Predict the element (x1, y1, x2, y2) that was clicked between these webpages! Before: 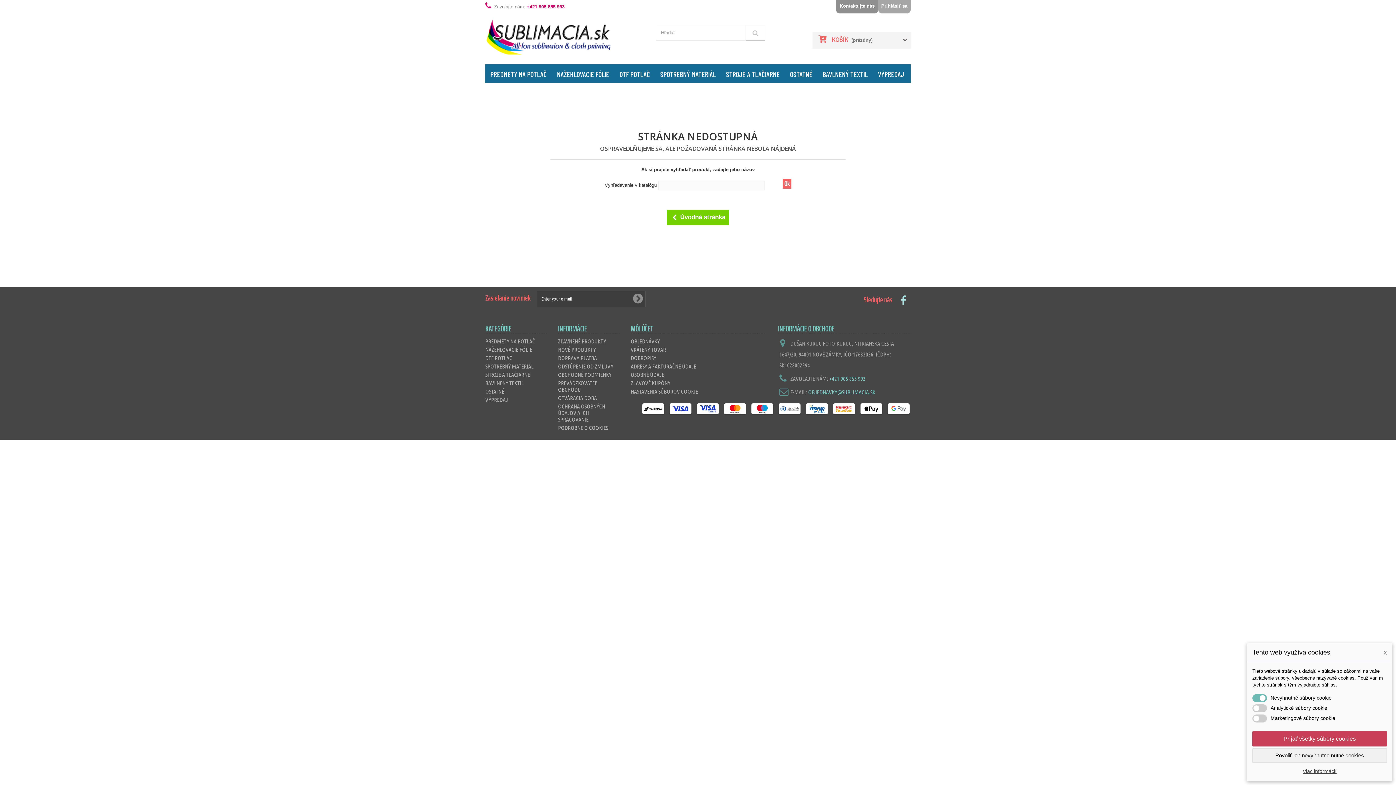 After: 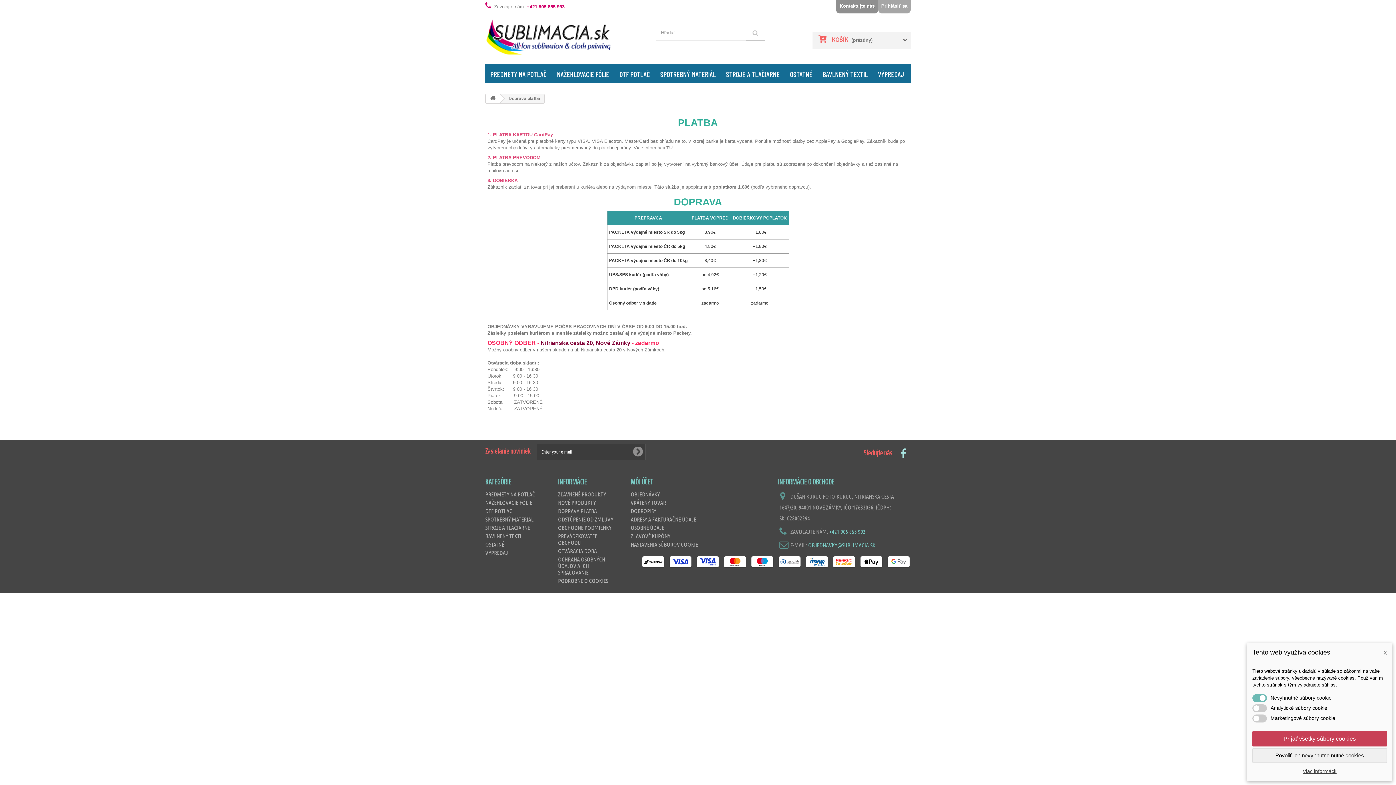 Action: bbox: (558, 354, 597, 361) label: DOPRAVA PLATBA